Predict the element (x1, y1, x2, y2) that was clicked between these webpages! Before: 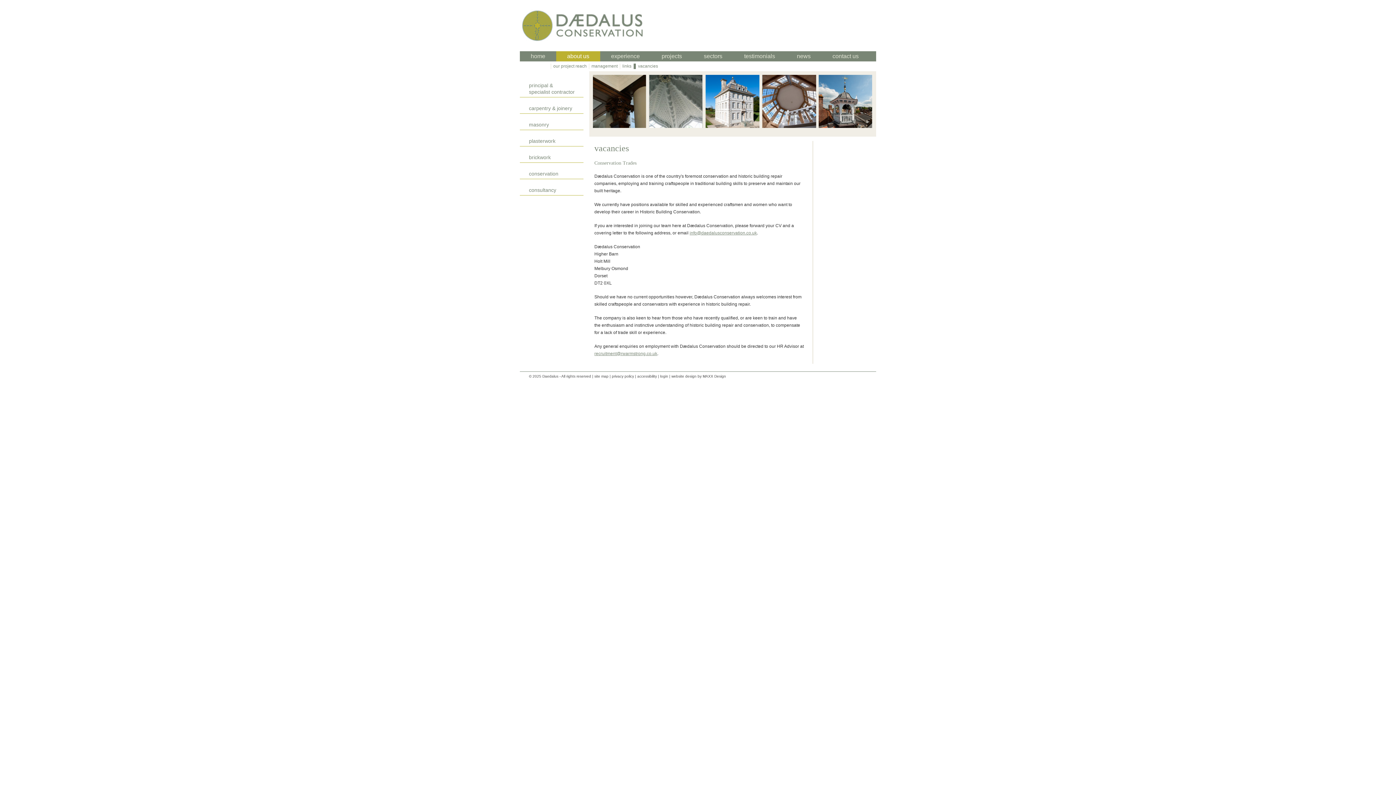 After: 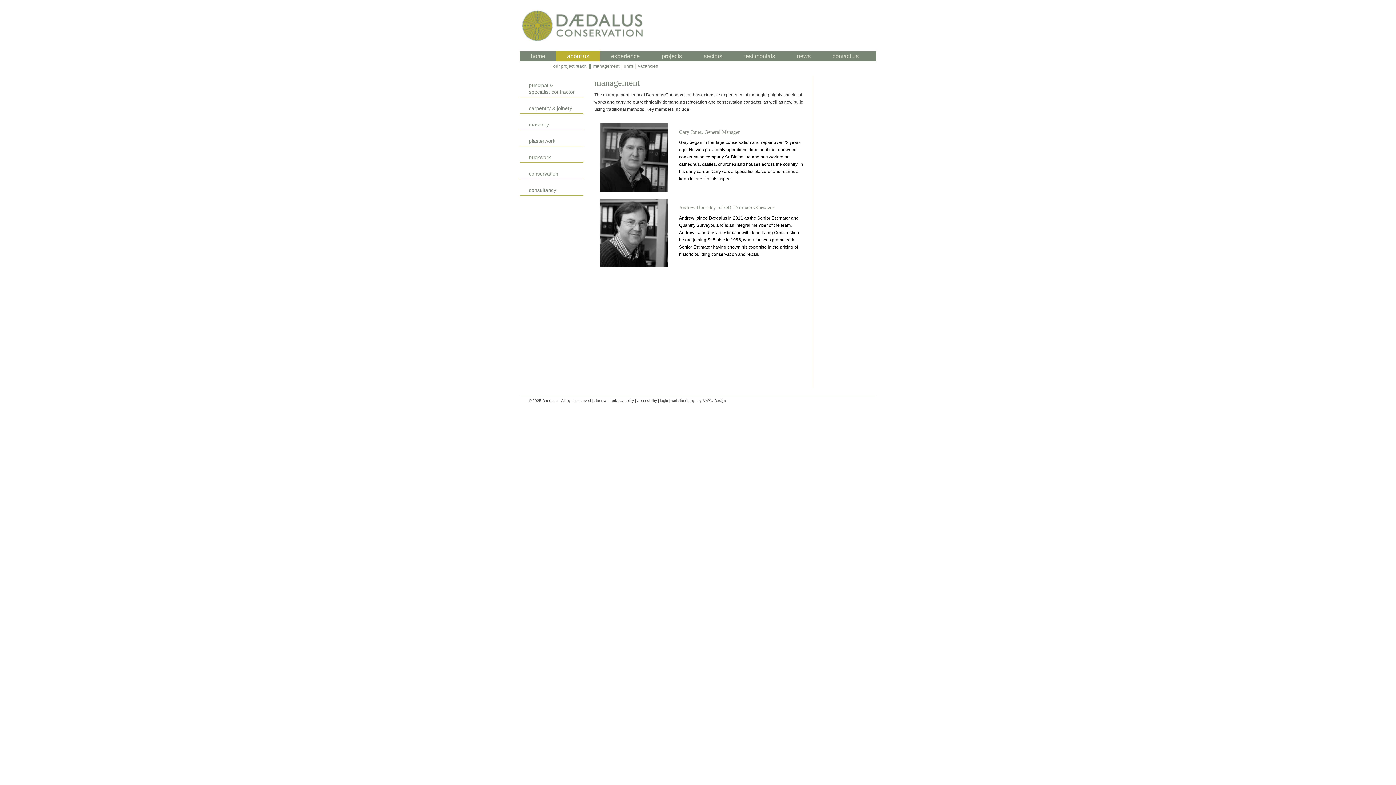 Action: bbox: (589, 63, 620, 69) label: management